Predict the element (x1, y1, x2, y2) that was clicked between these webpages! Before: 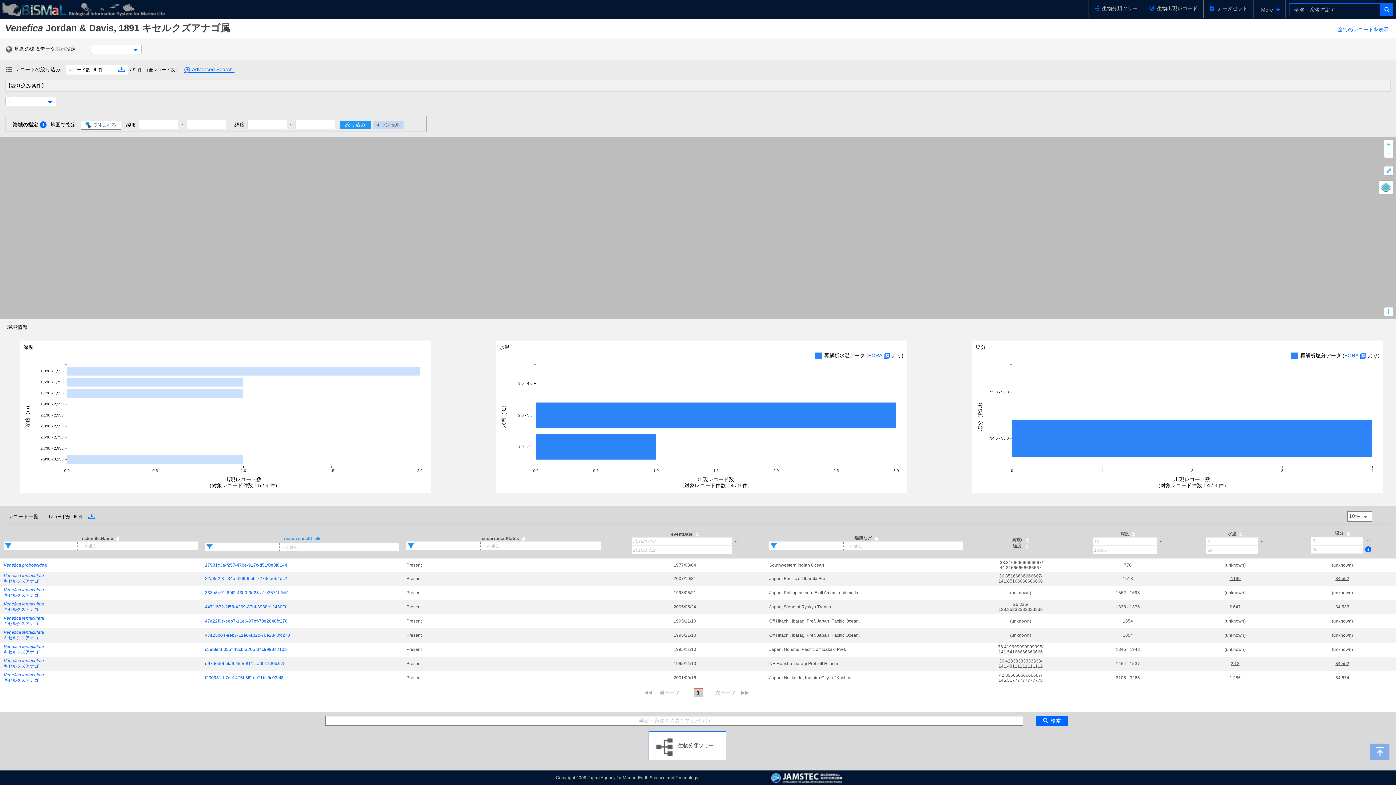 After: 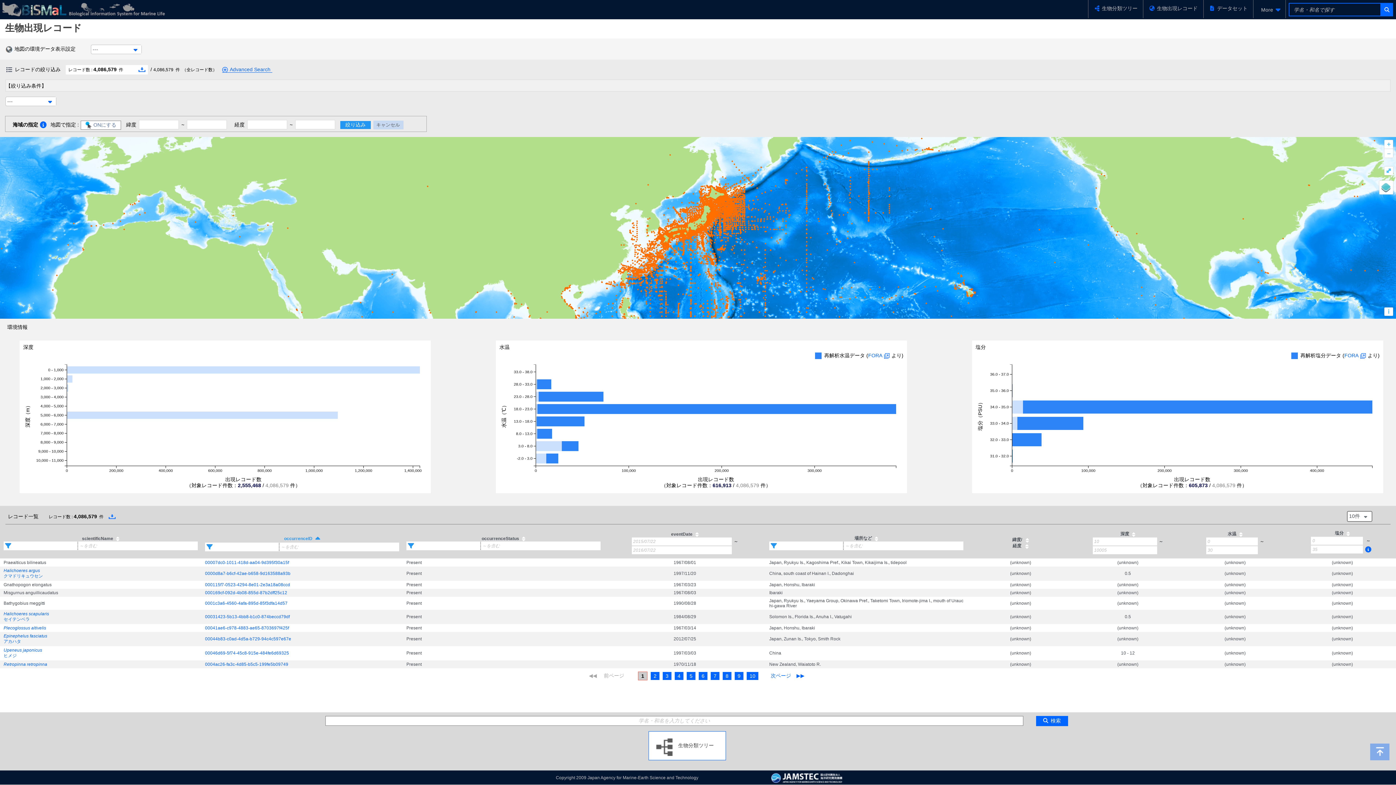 Action: bbox: (1143, 0, 1203, 17) label: 生物出現レコード